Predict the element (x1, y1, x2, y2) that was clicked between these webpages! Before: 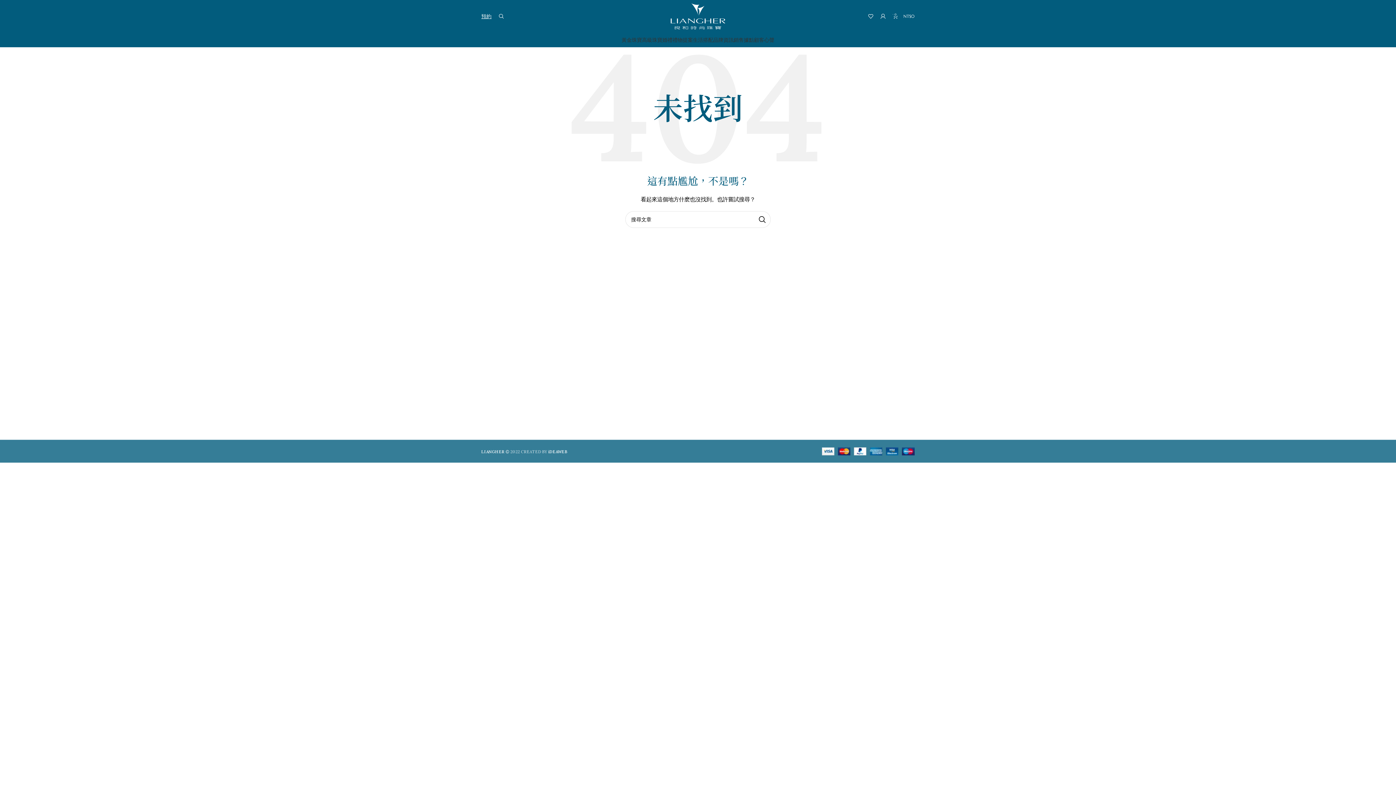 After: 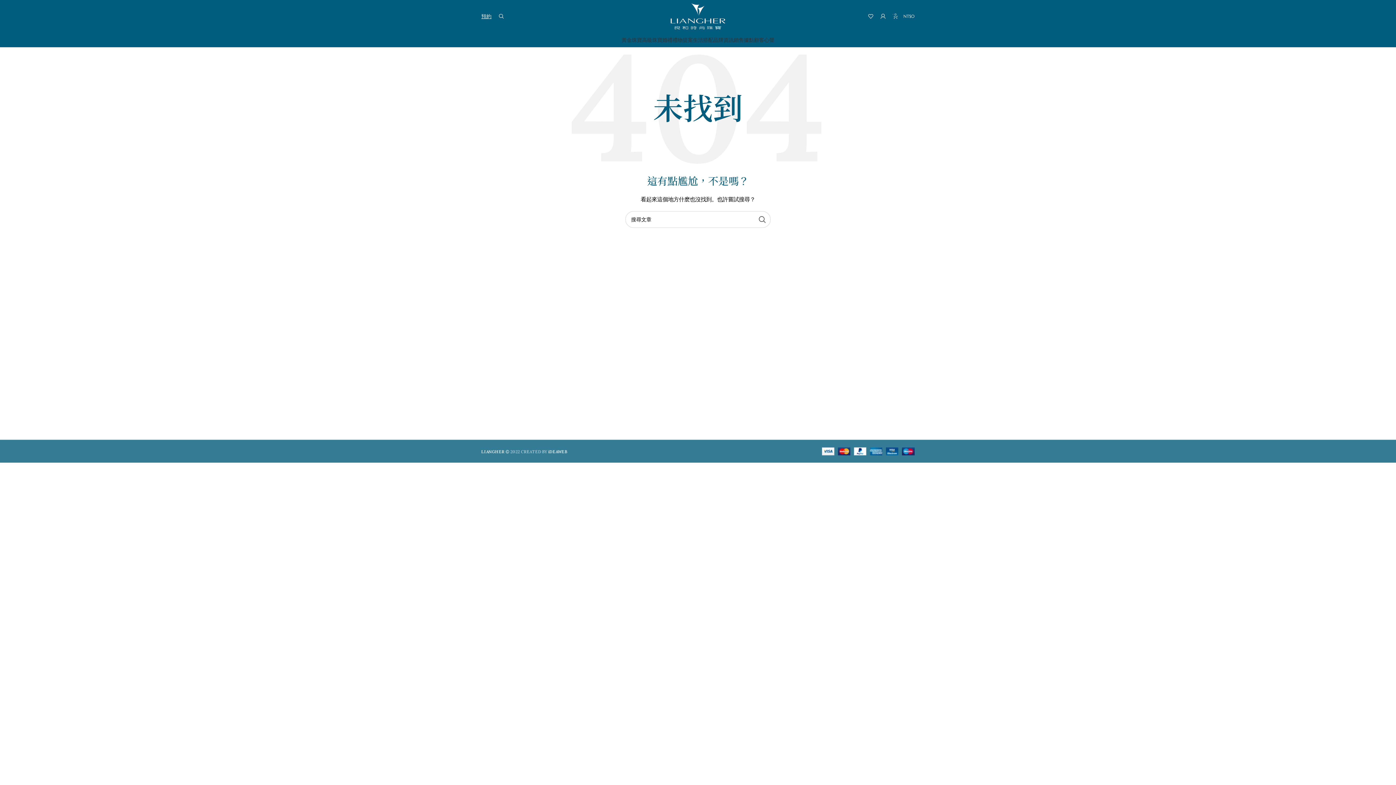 Action: bbox: (754, 211, 770, 228) label: 搜尋 